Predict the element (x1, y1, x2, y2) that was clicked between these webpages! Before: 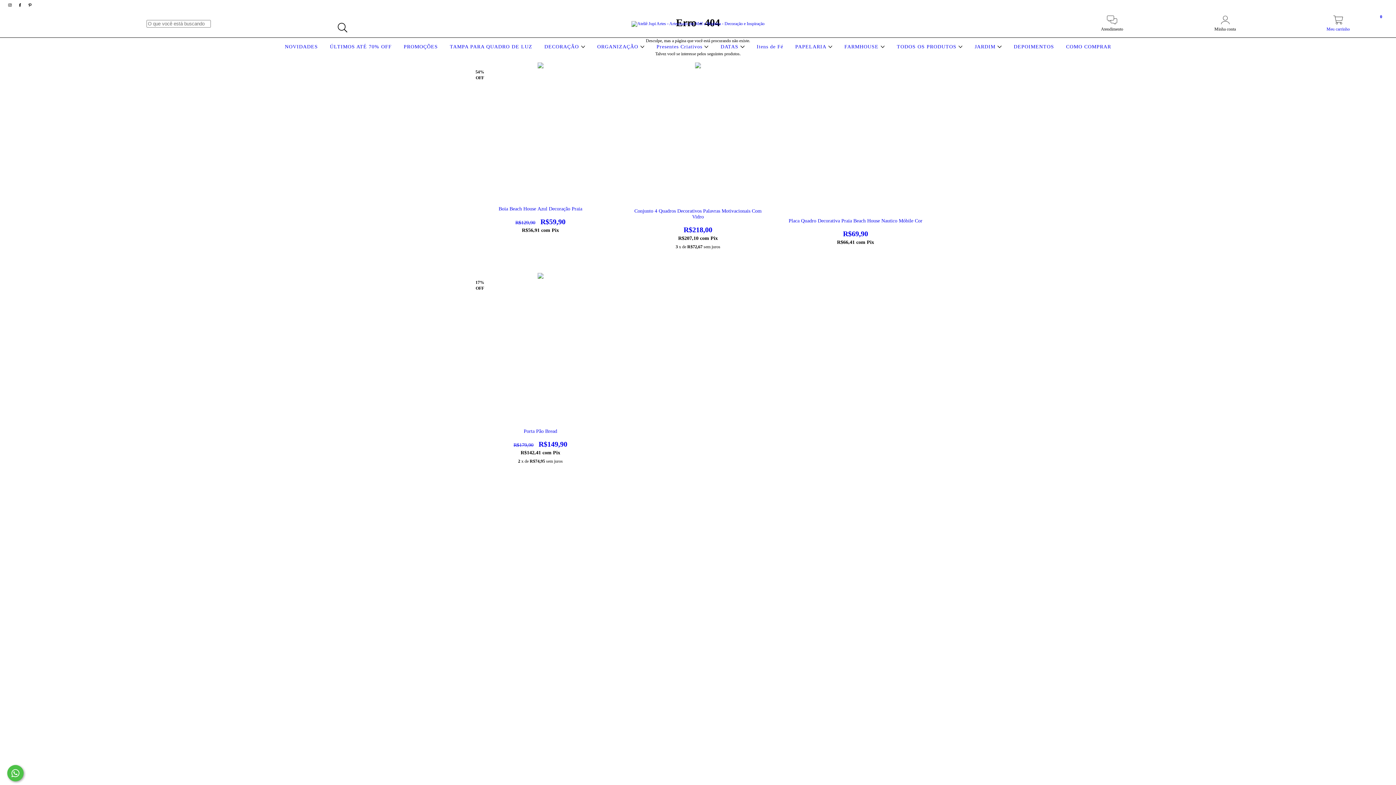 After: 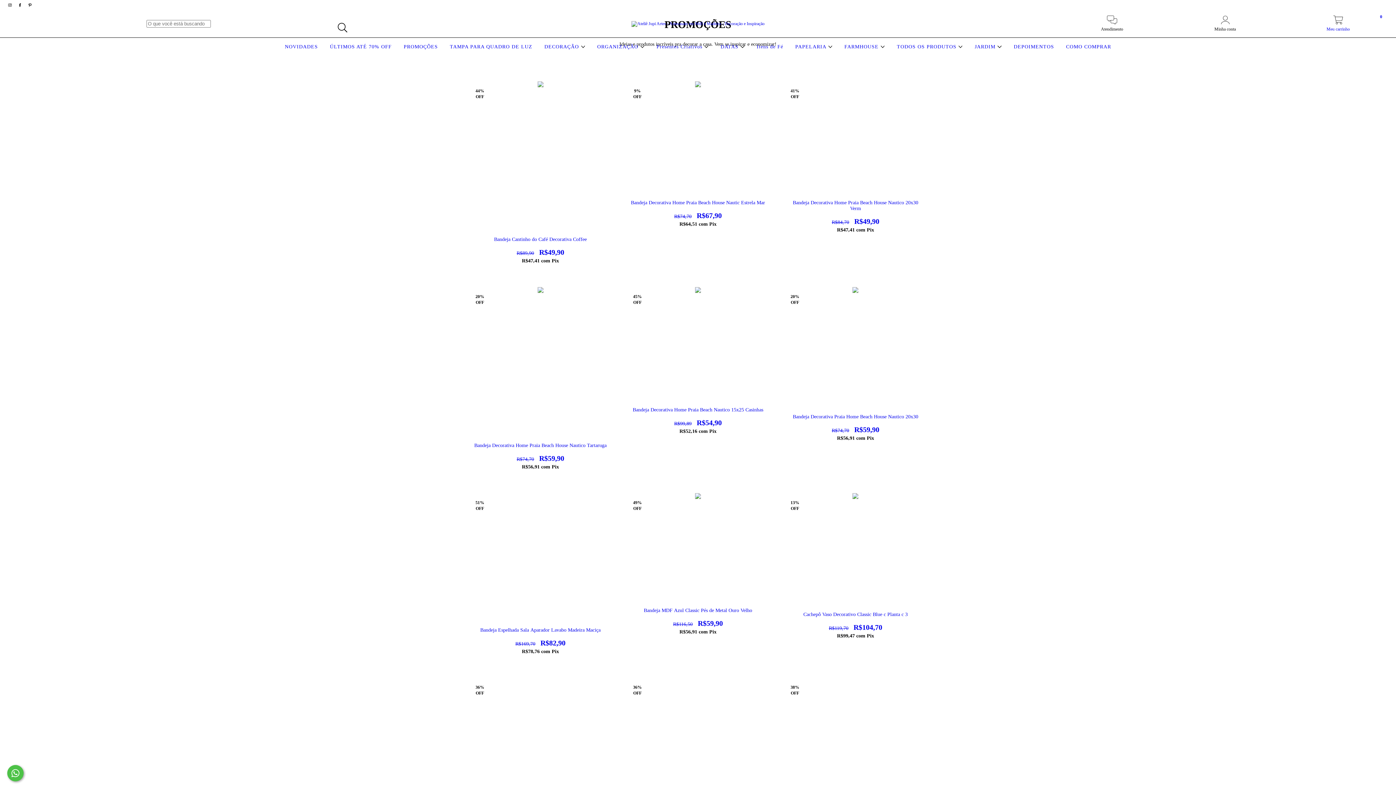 Action: label: PROMOÇÕES bbox: (402, 44, 439, 49)